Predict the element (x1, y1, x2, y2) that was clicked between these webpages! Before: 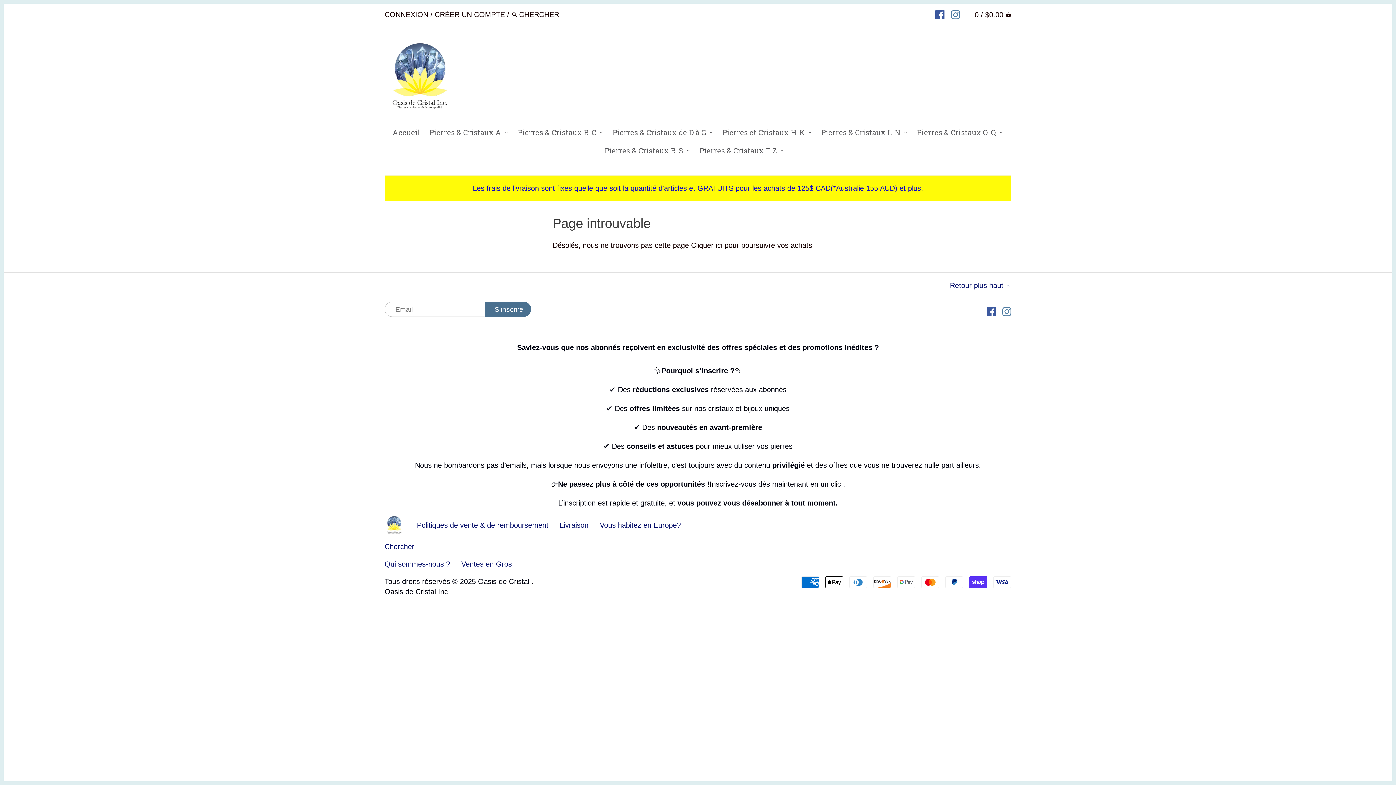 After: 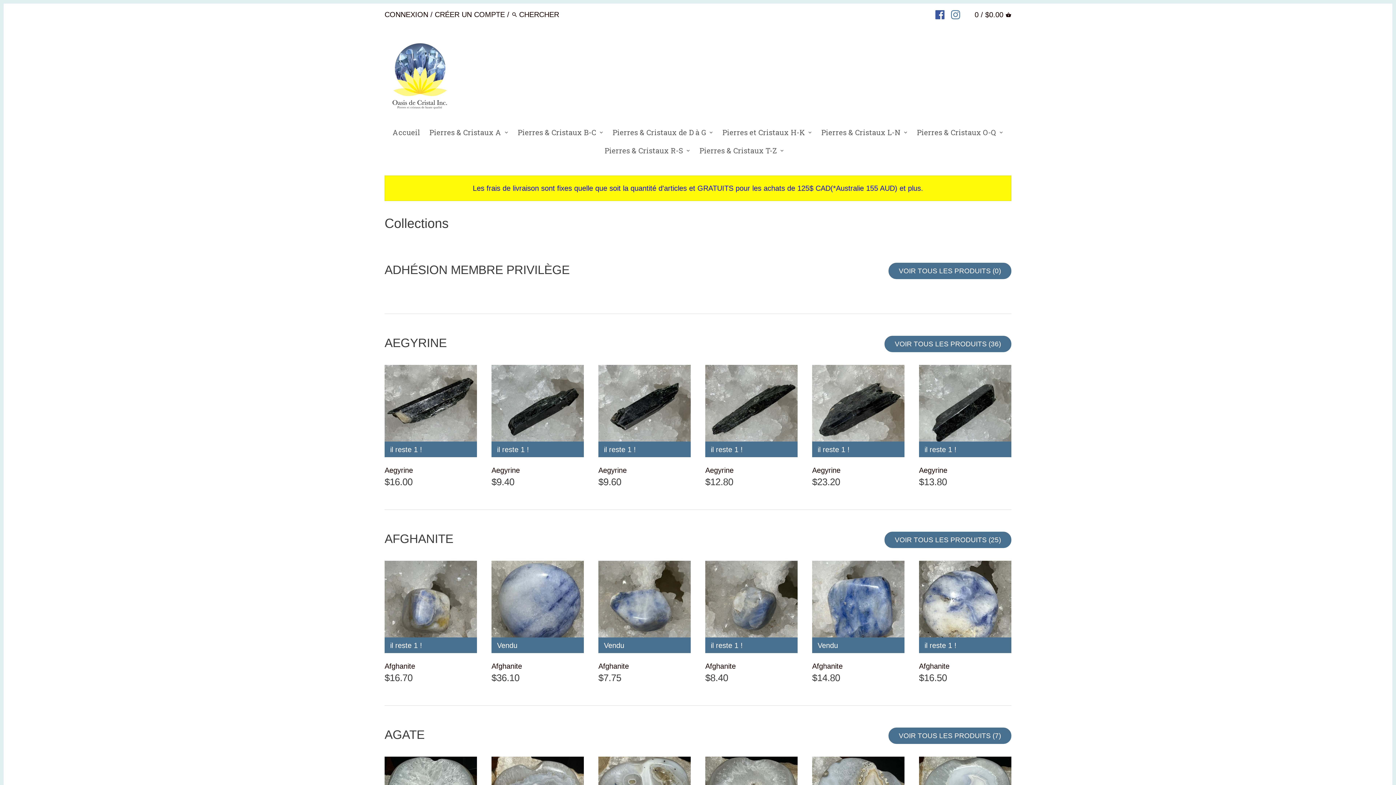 Action: bbox: (917, 124, 1003, 142) label: Pierres & Cristaux O-Q